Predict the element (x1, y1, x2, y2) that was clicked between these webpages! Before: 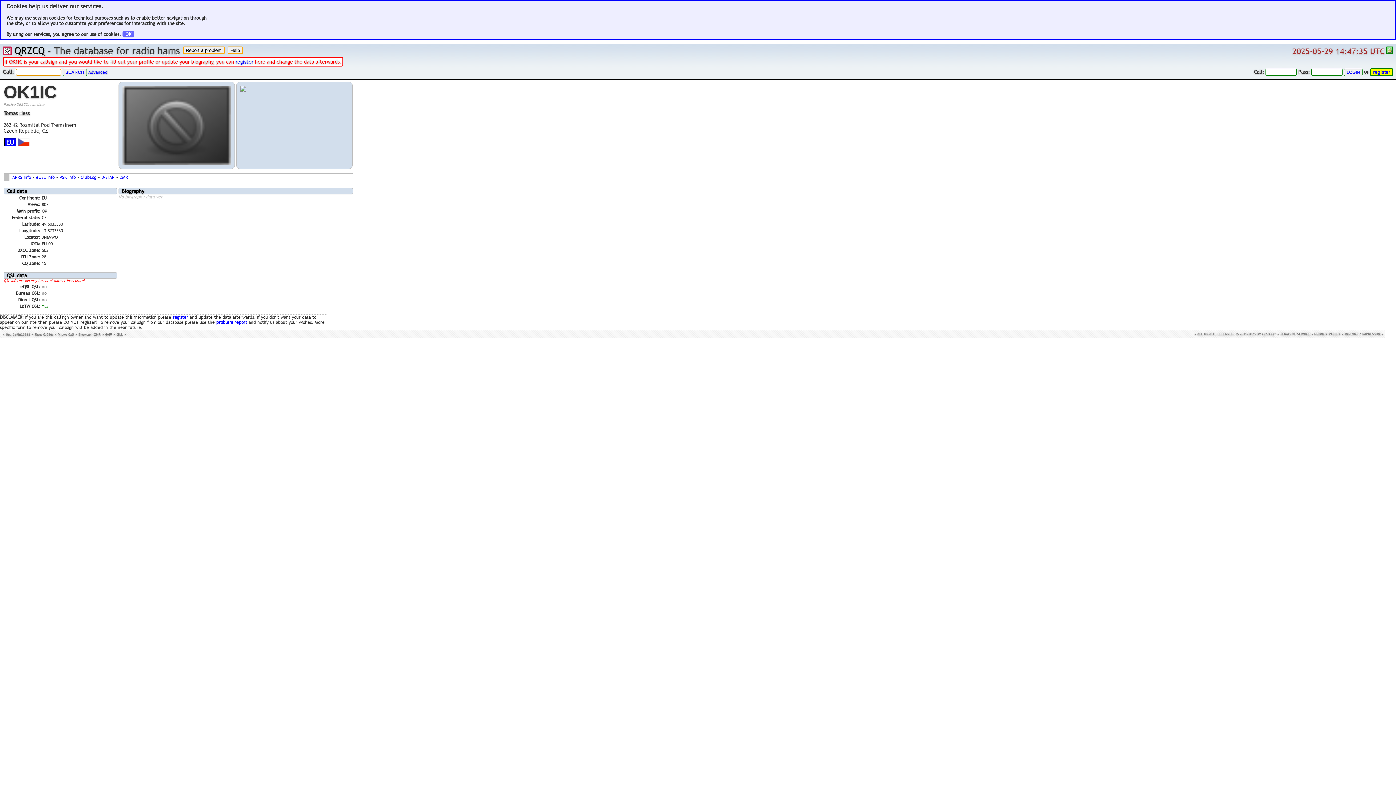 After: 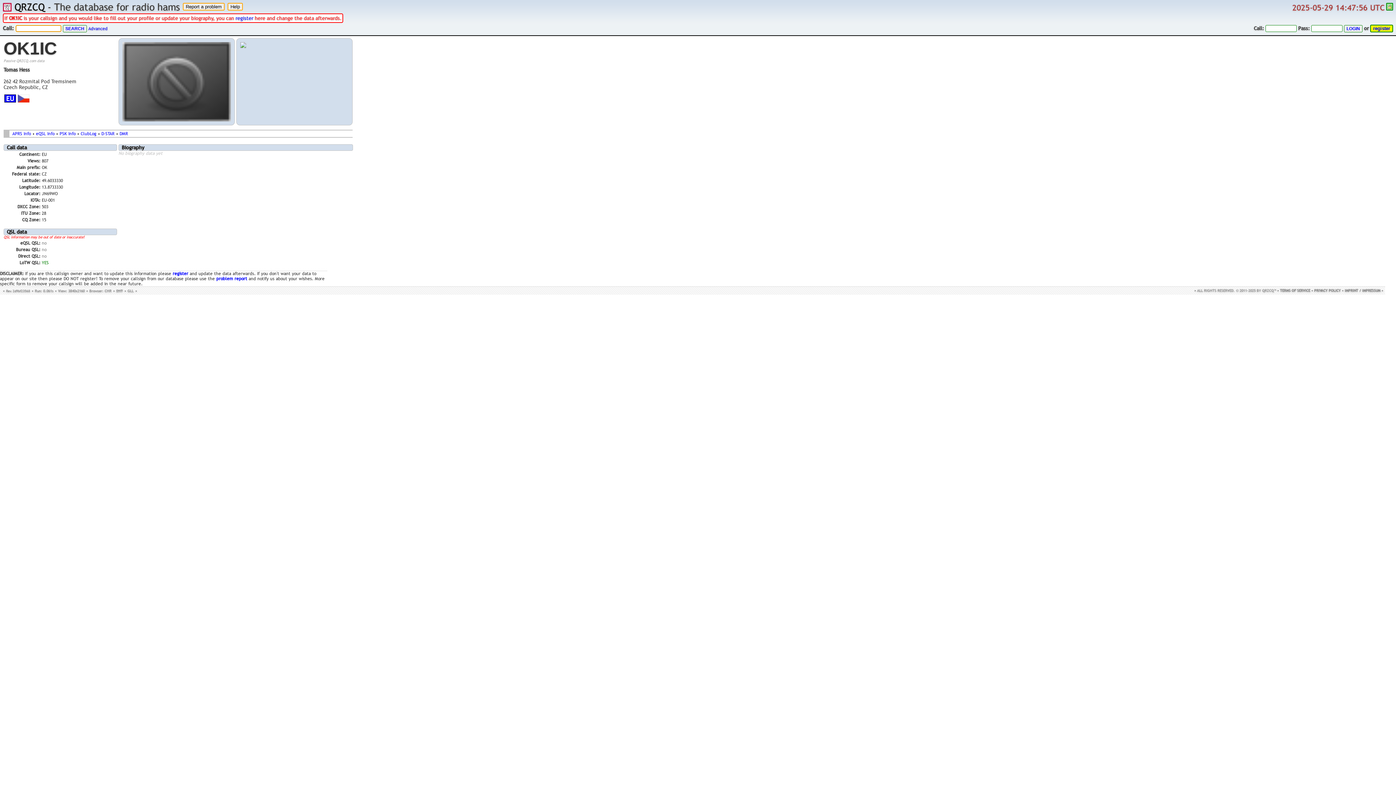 Action: label: OK bbox: (122, 30, 134, 37)